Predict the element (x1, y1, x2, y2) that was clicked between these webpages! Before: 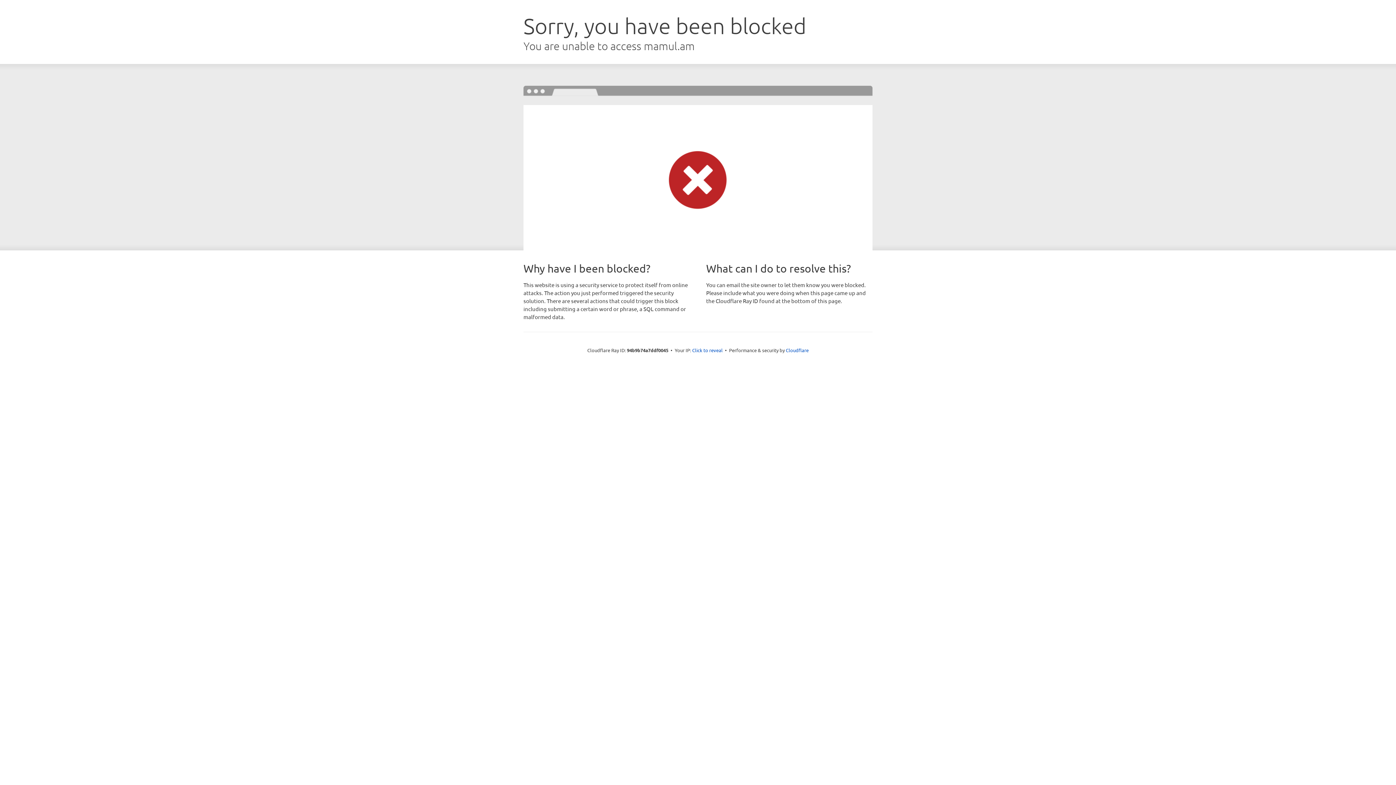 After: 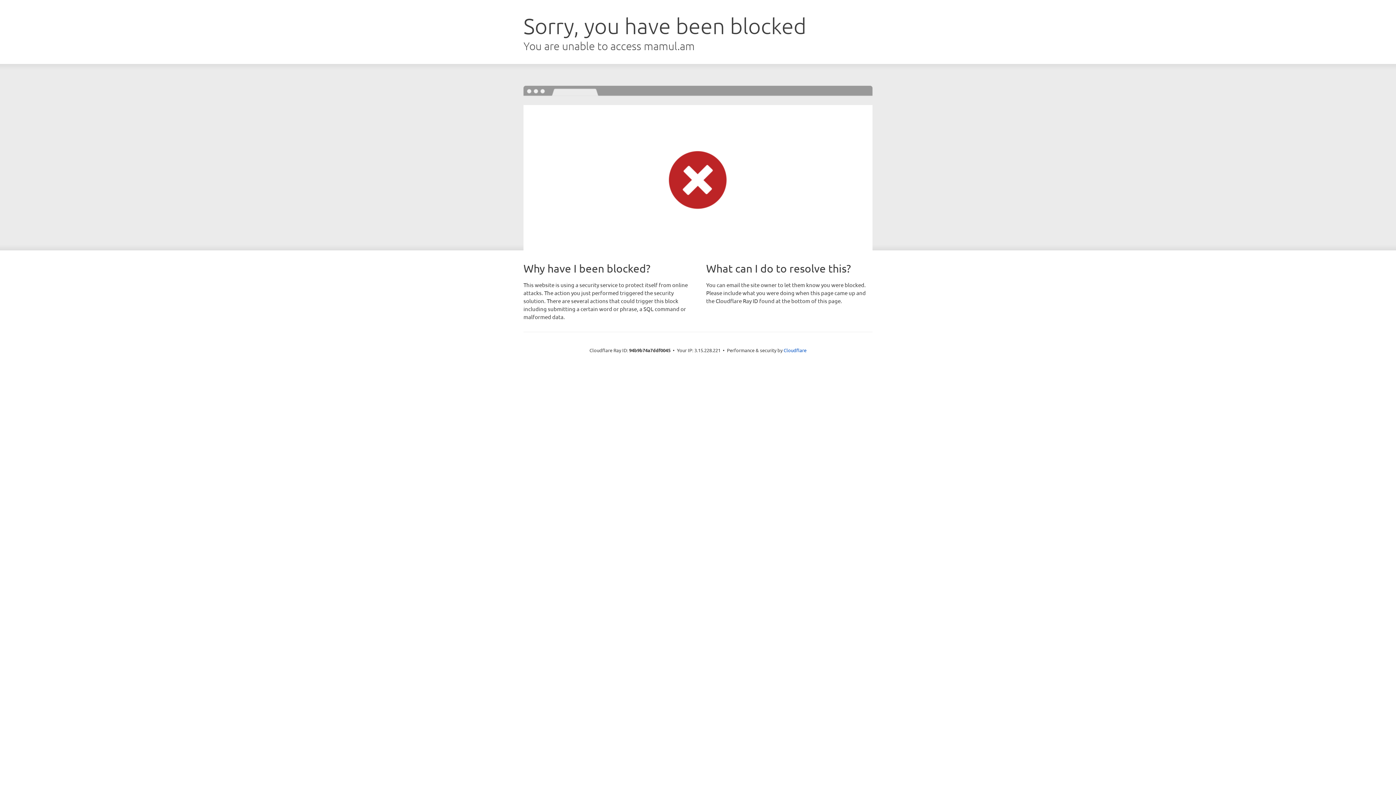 Action: label: Click to reveal bbox: (692, 346, 722, 353)